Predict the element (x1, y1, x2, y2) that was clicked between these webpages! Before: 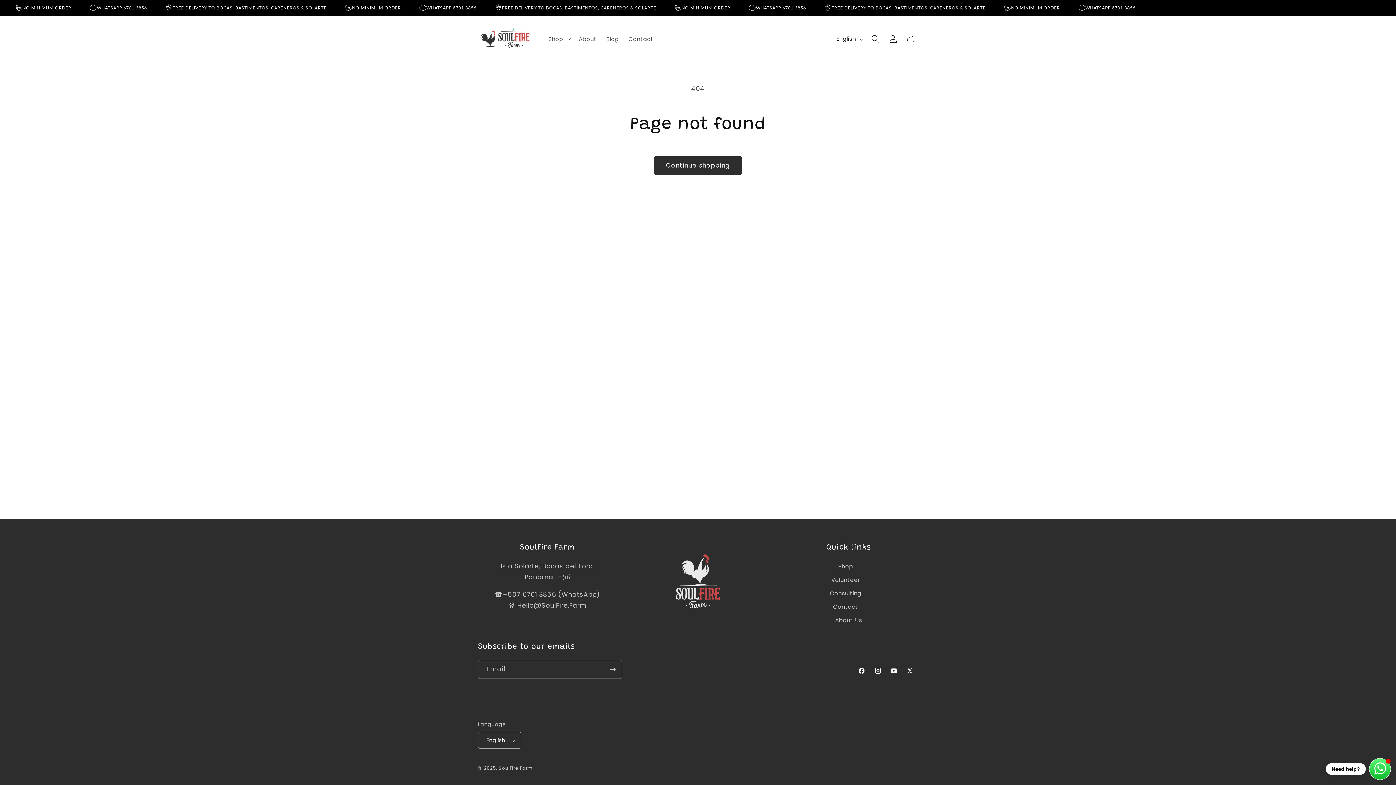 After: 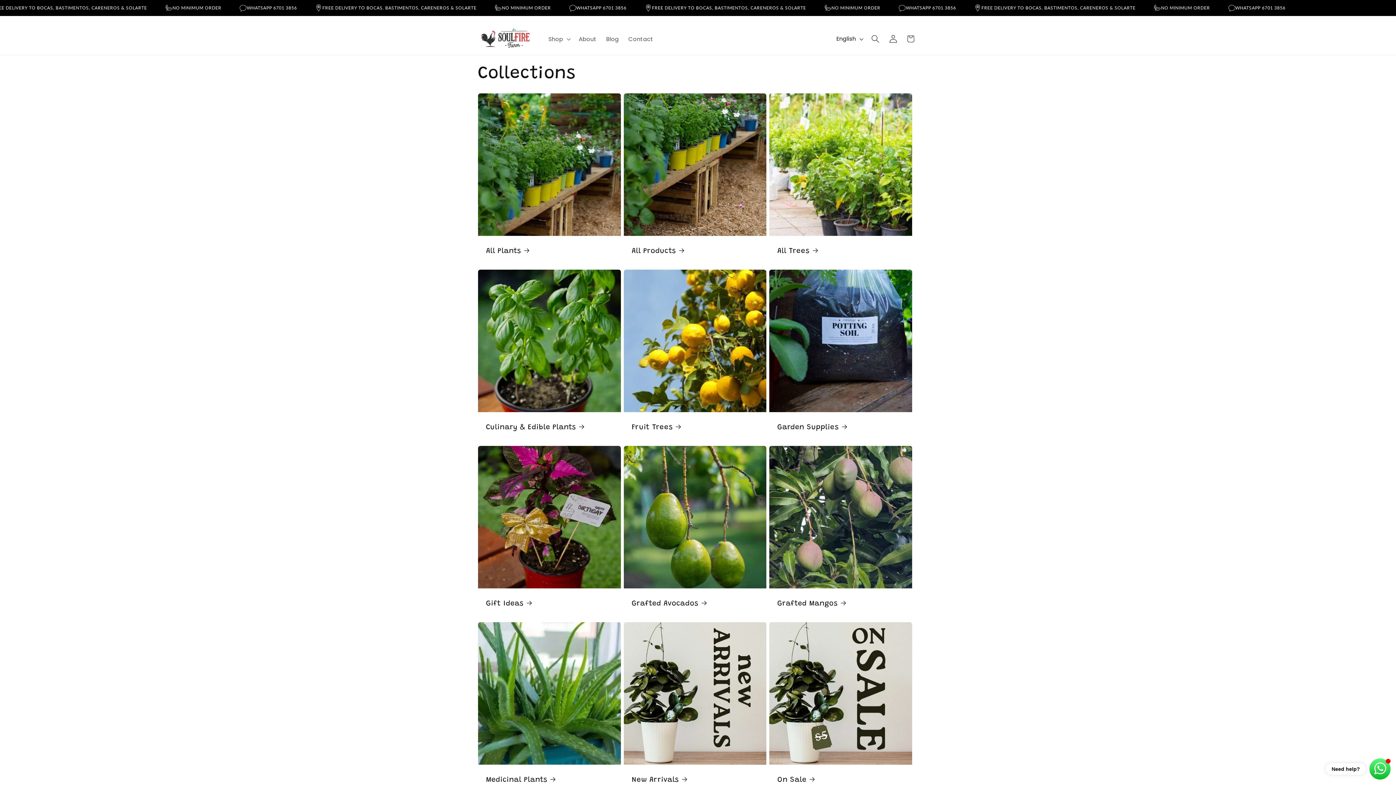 Action: bbox: (838, 562, 853, 573) label: Shop